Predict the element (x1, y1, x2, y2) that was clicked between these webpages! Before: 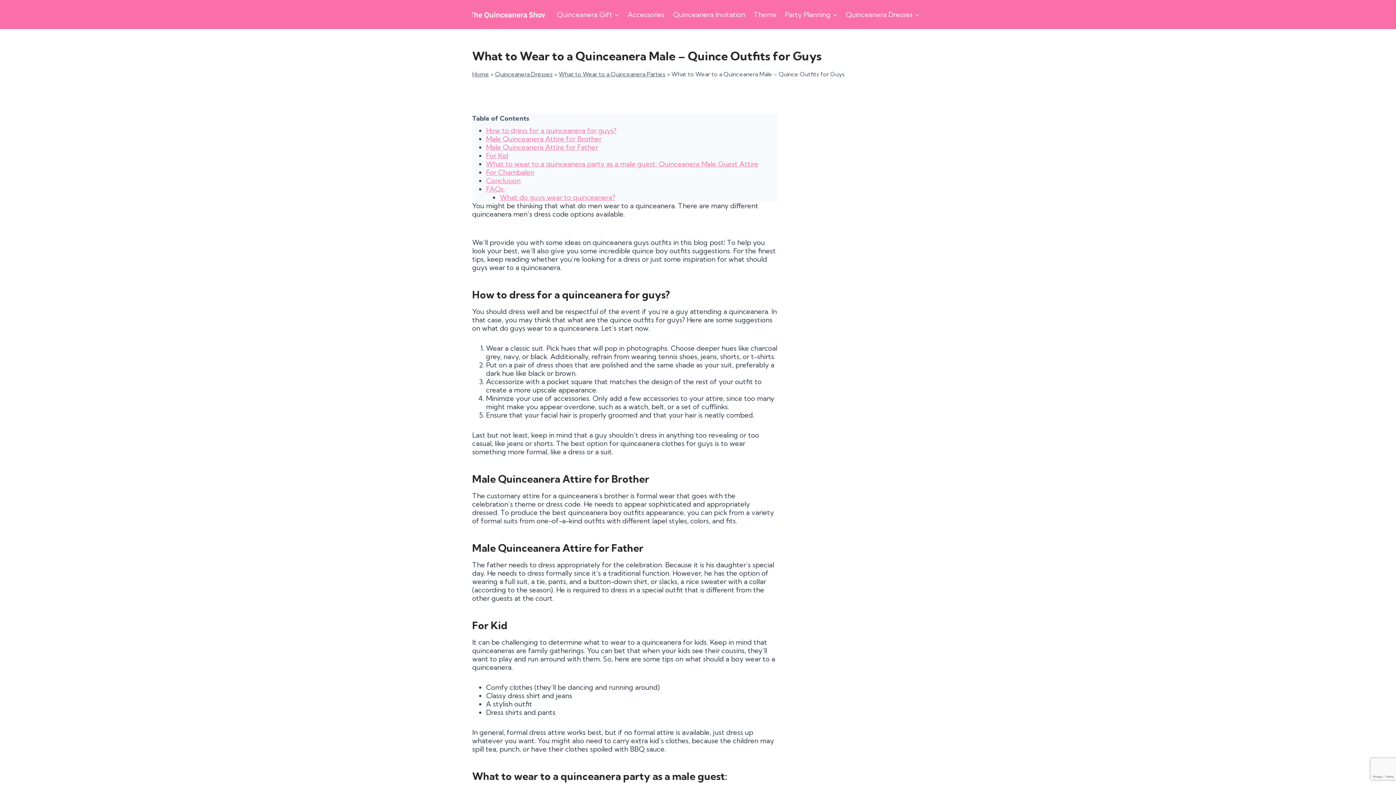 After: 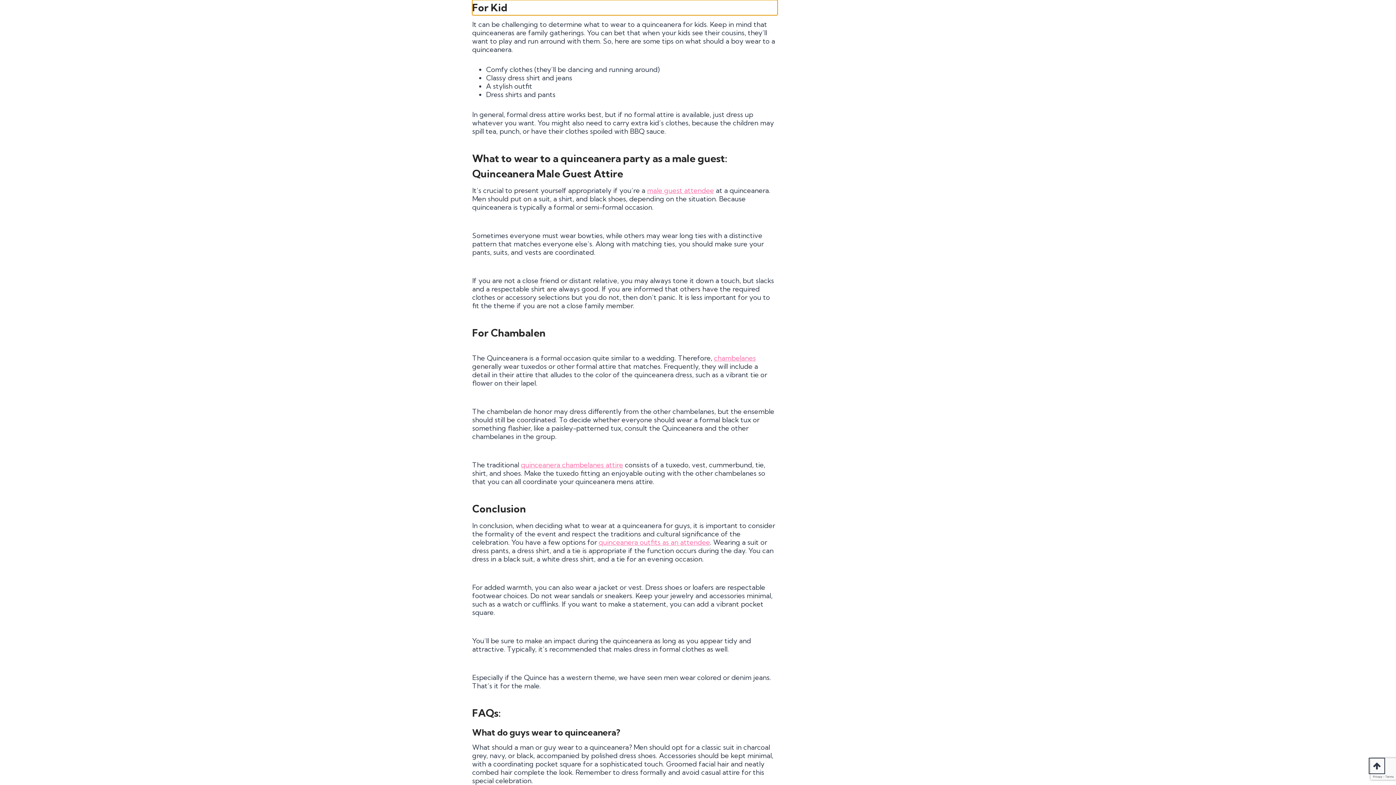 Action: label: For Kid bbox: (486, 151, 508, 160)